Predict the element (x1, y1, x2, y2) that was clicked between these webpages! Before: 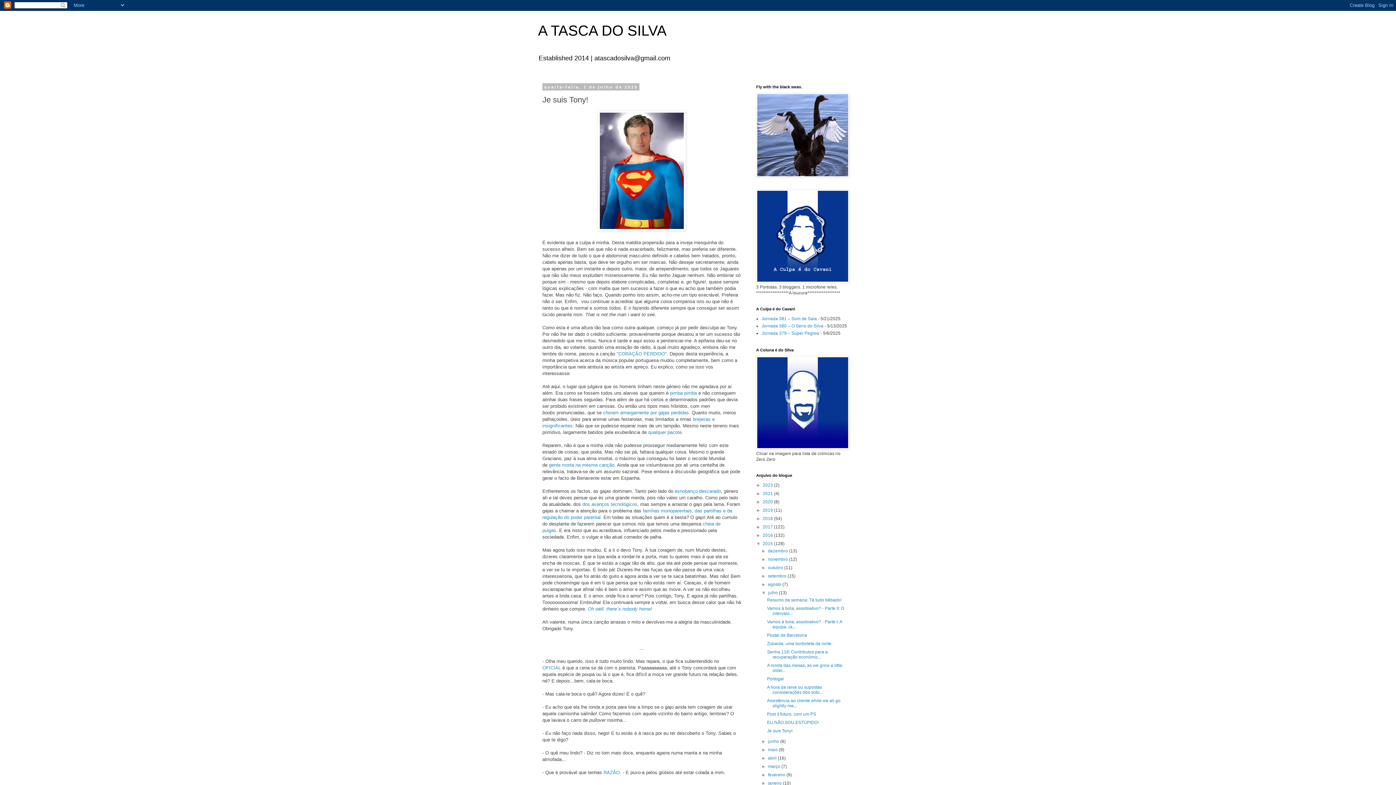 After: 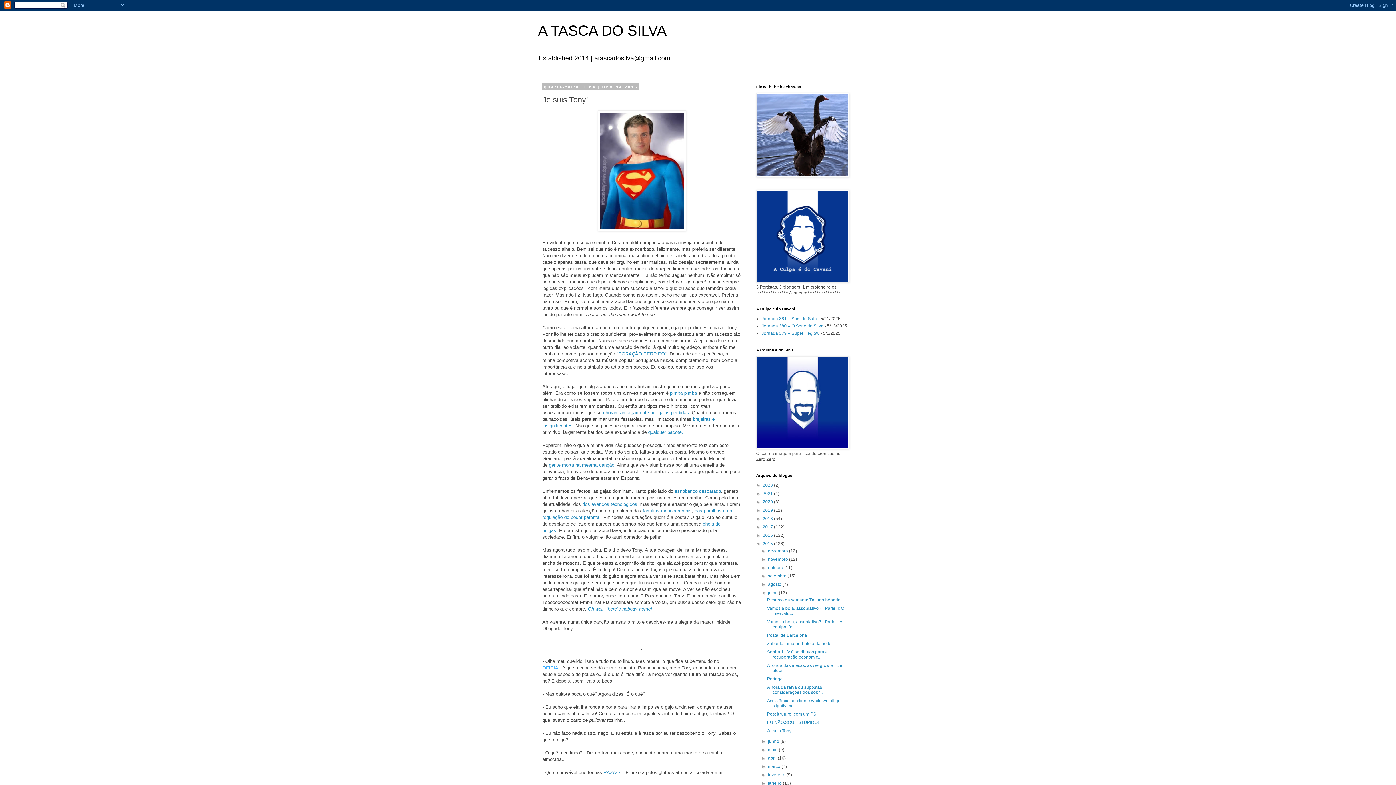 Action: bbox: (542, 665, 561, 670) label: OFICIAL